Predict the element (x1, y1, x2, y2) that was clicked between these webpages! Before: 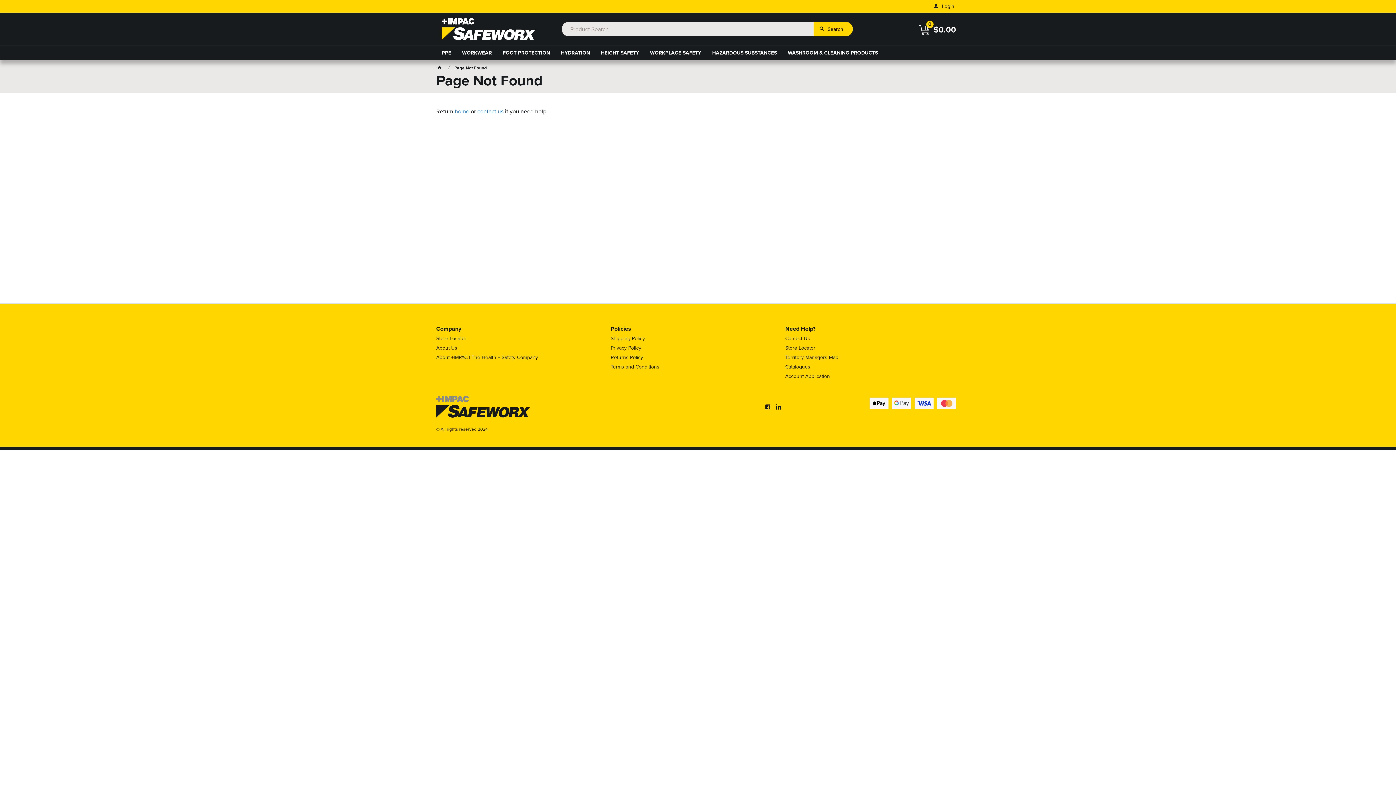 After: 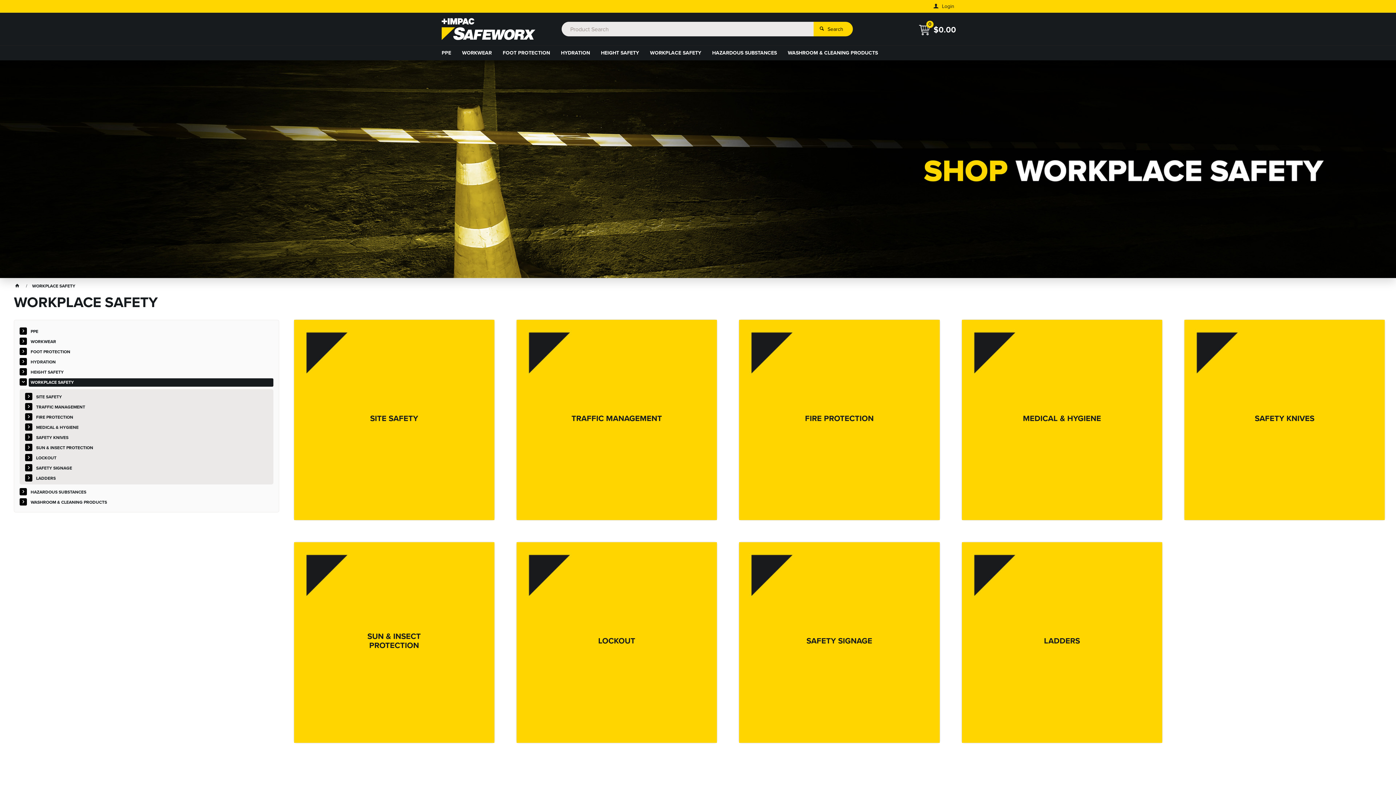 Action: label: WORKPLACE SAFETY bbox: (644, 45, 706, 60)